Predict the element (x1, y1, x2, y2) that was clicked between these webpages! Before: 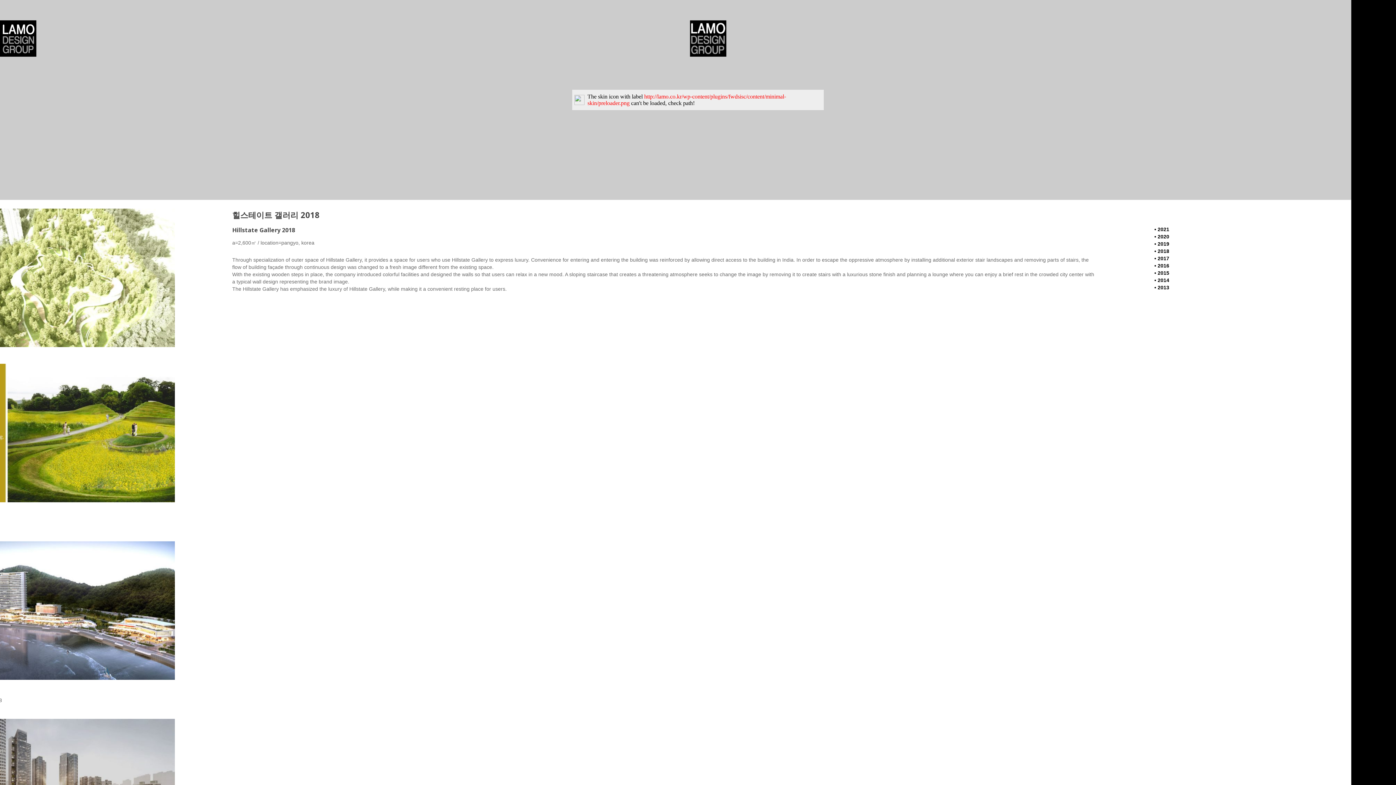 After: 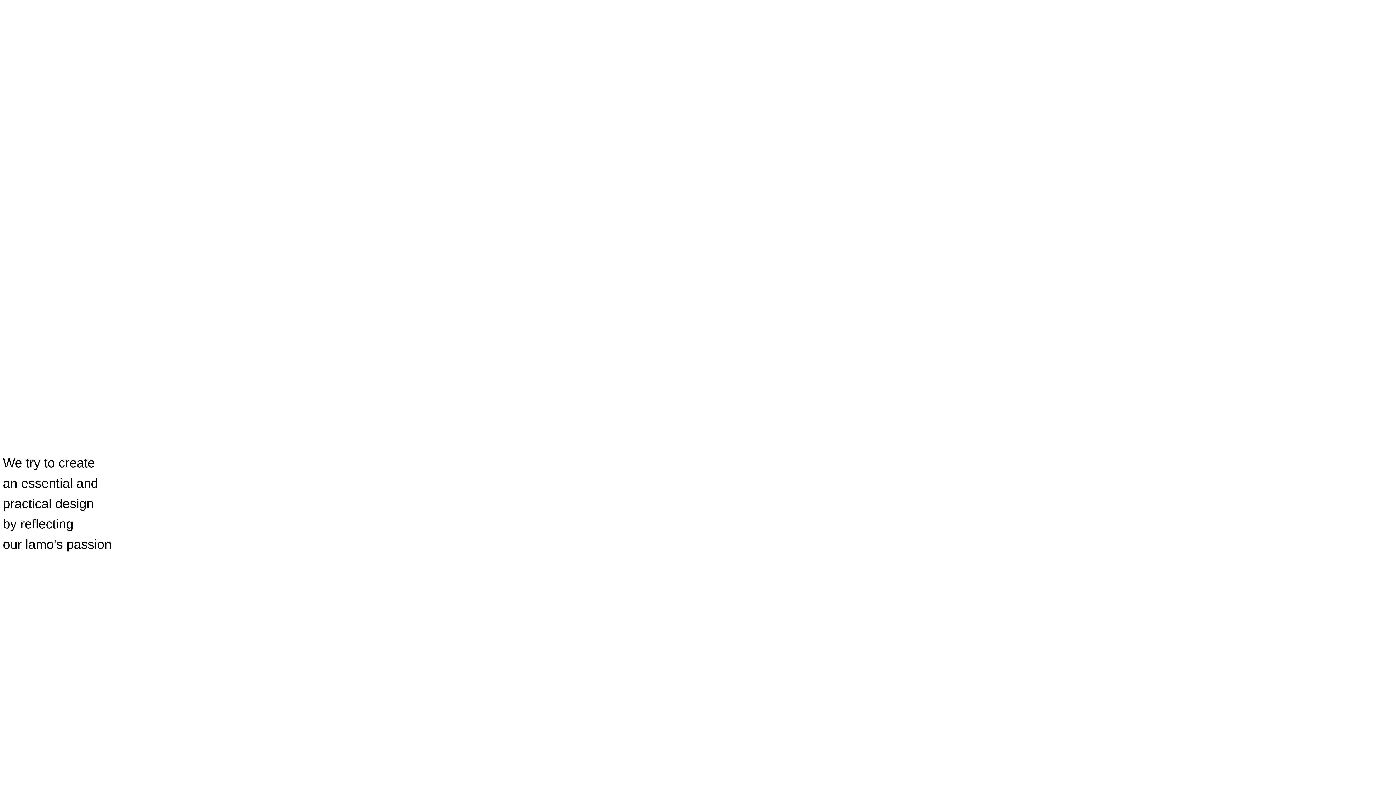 Action: bbox: (0, 20, 36, 56)